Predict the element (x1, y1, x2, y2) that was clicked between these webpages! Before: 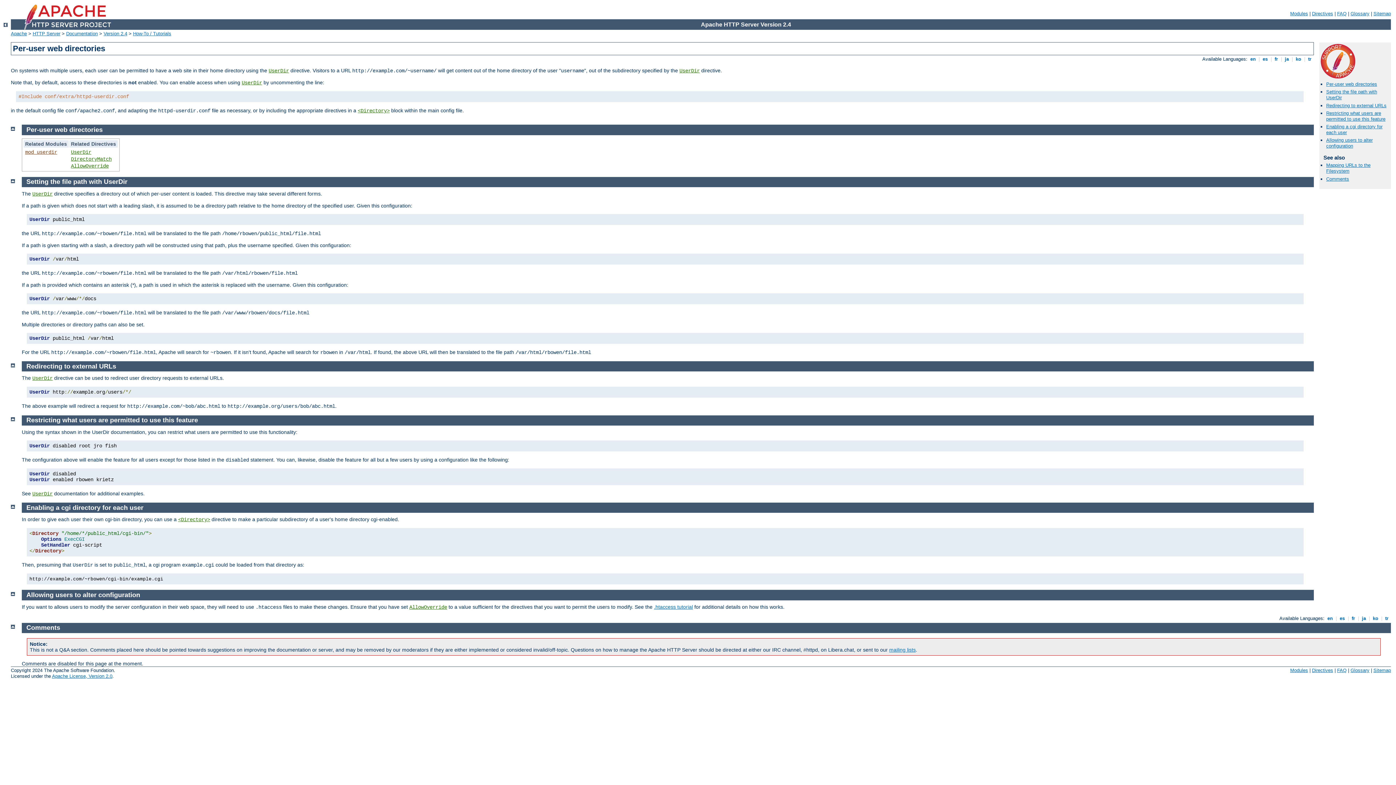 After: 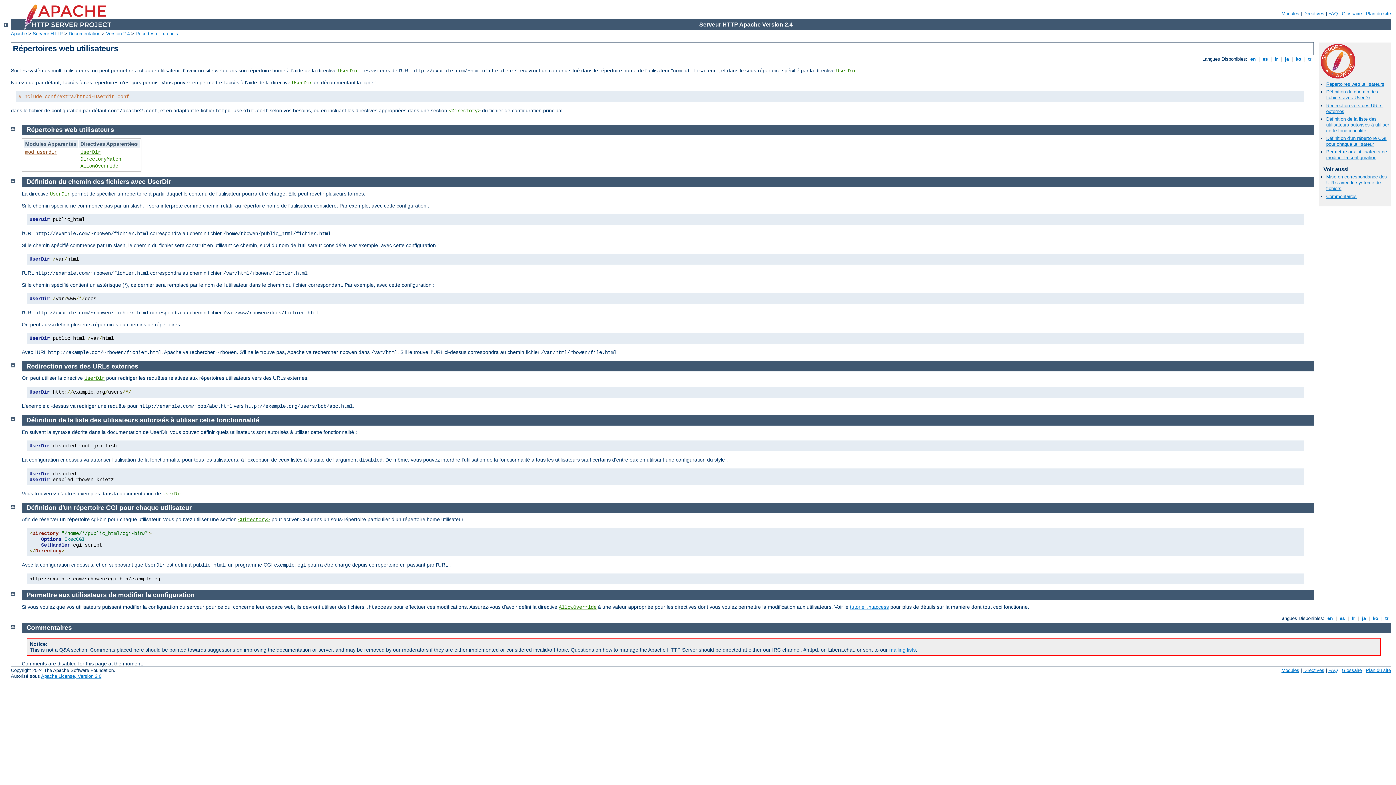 Action: label:  fr  bbox: (1273, 56, 1279, 61)